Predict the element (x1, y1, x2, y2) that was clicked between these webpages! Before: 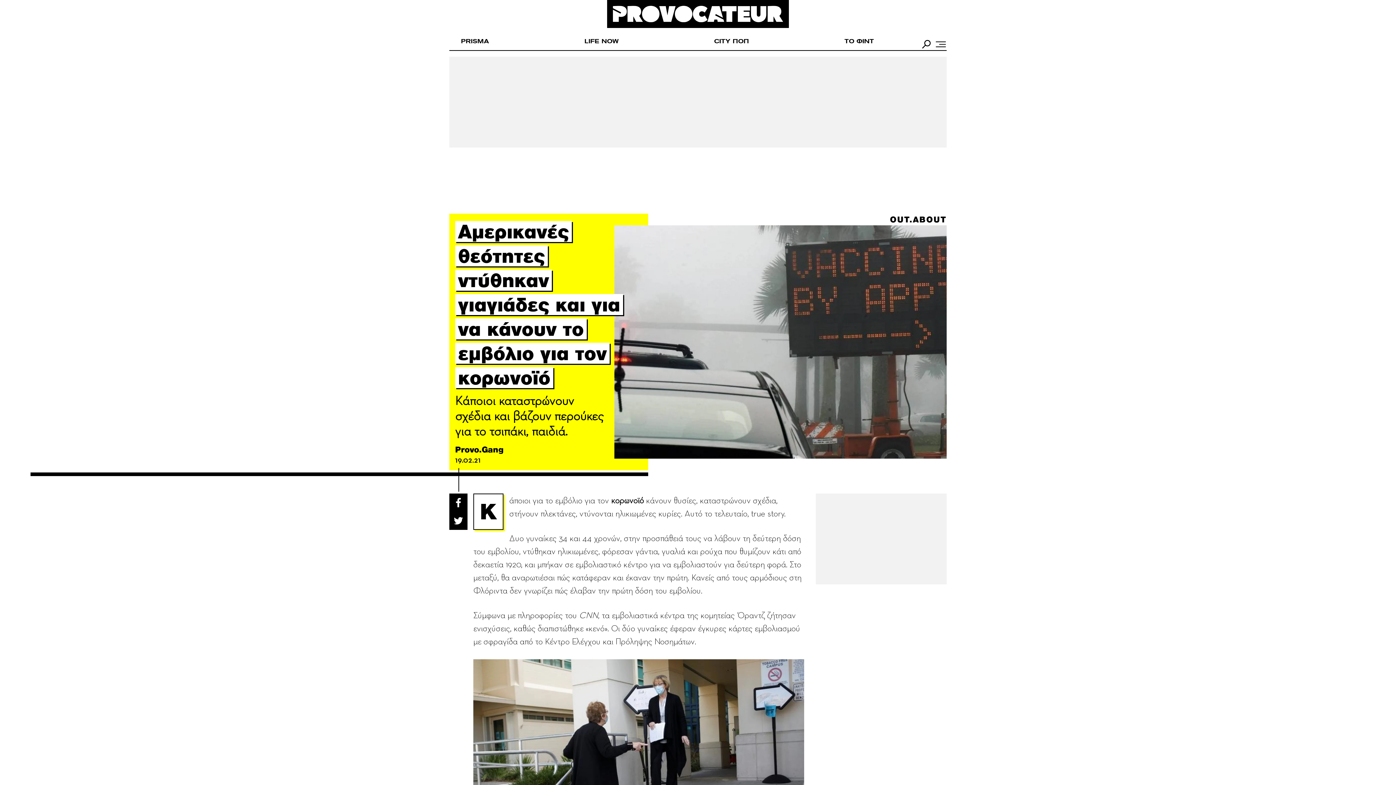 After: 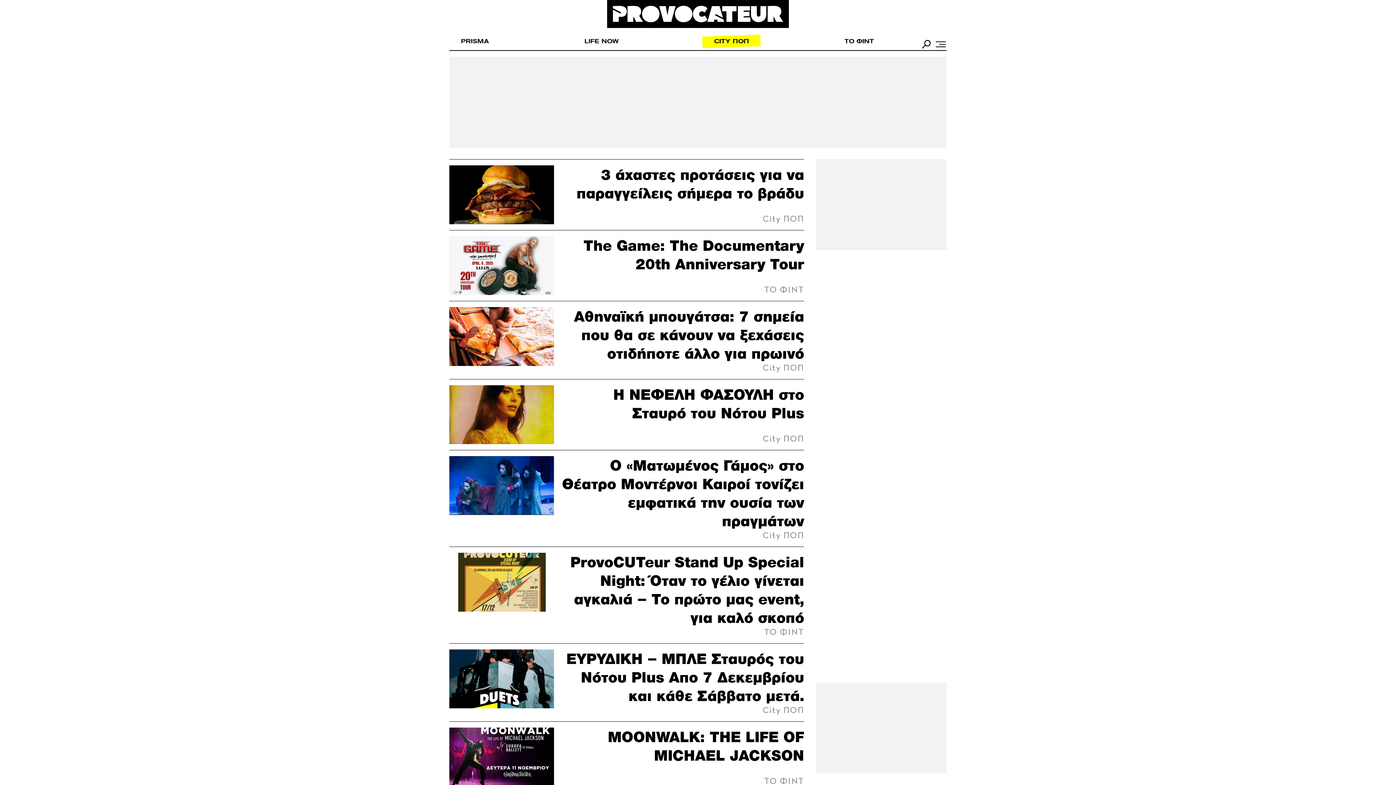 Action: label: CITY ΠΟΠ bbox: (702, 35, 760, 47)